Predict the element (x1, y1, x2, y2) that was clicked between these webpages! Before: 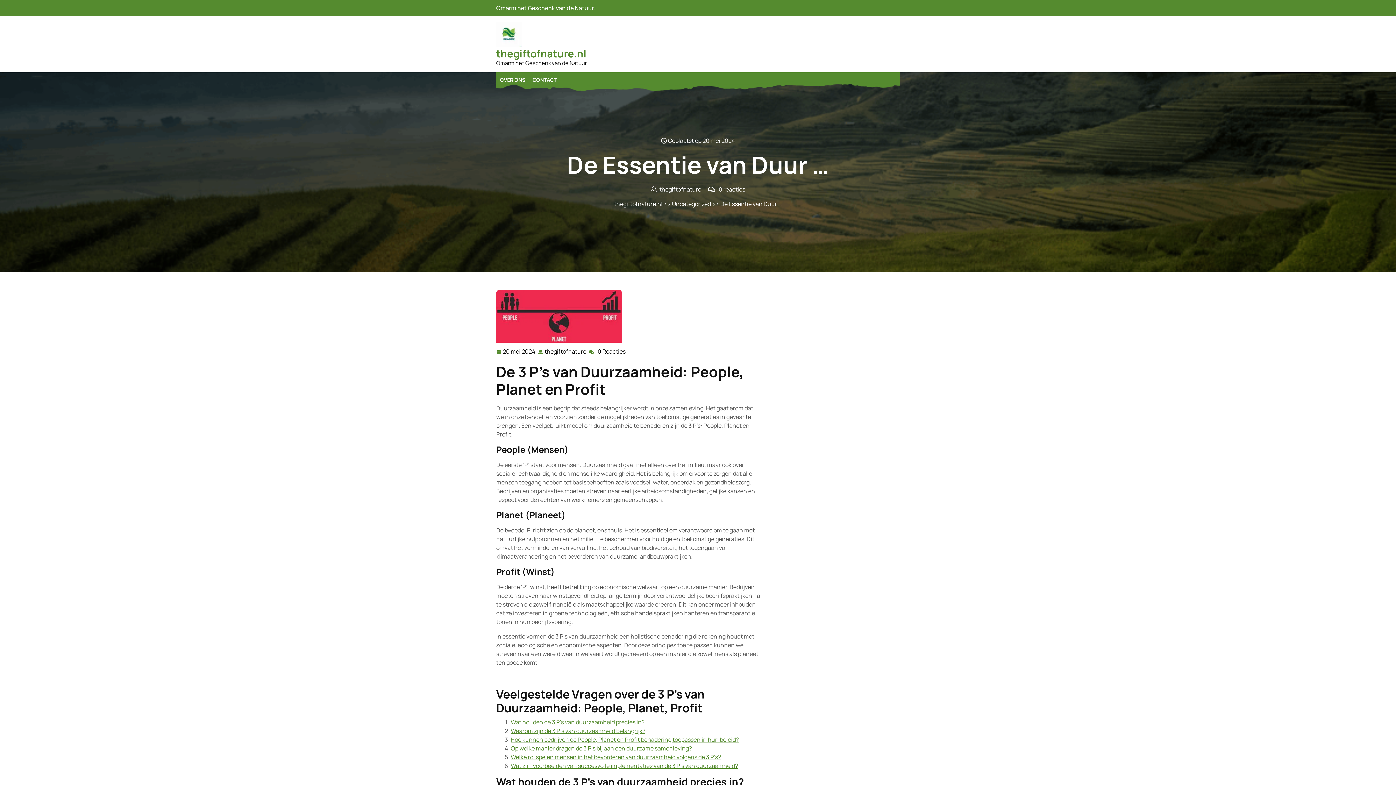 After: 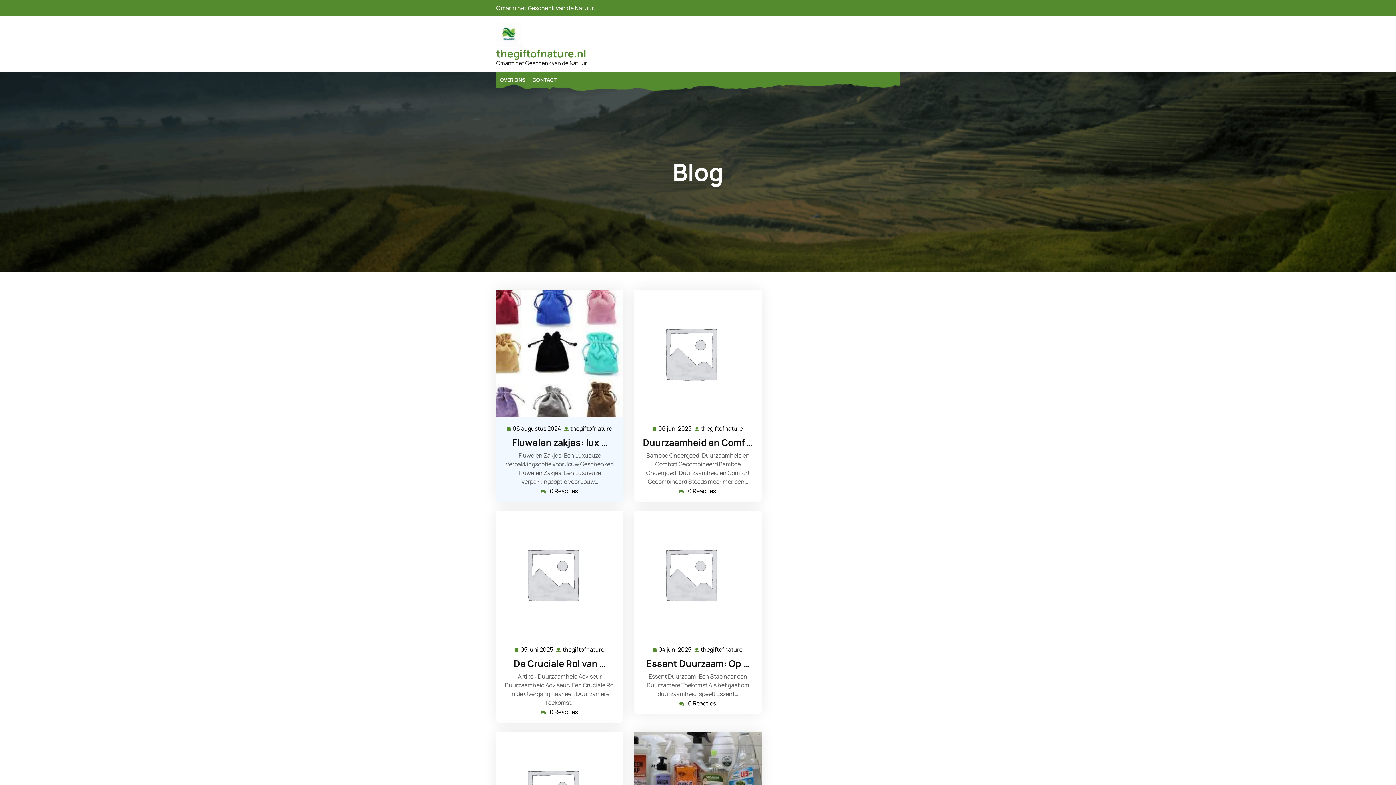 Action: label: thegiftofnature.nl bbox: (614, 200, 662, 208)